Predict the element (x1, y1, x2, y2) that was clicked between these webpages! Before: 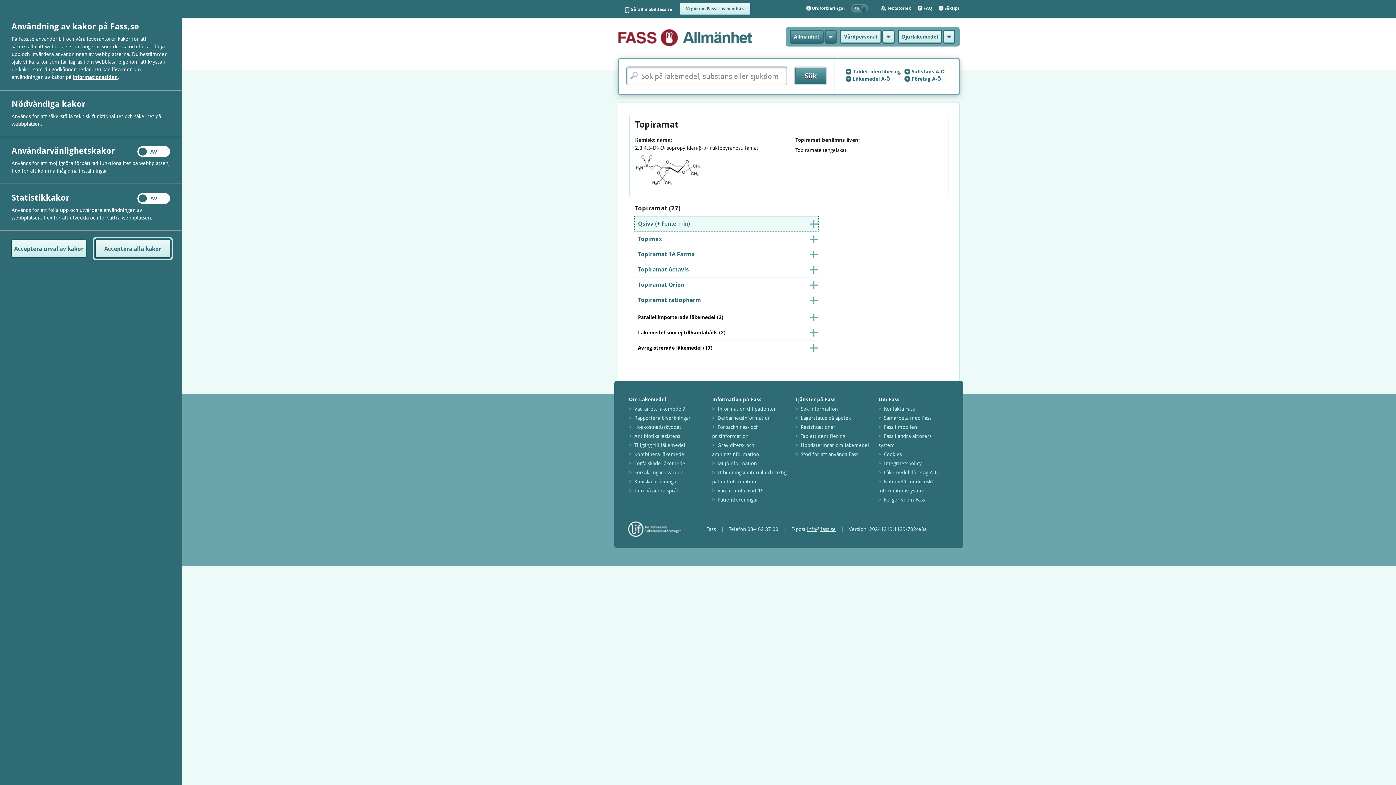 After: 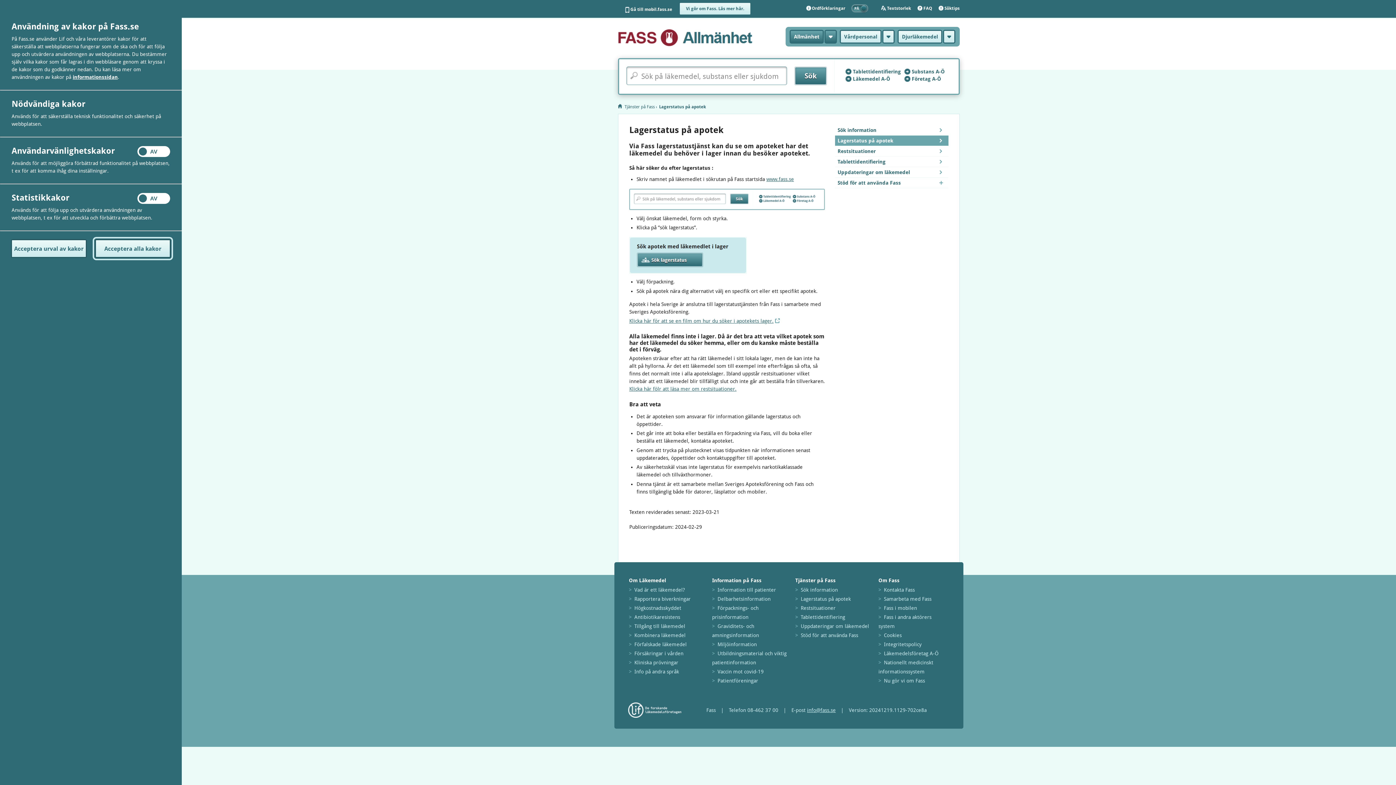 Action: label: Lagerstatus på apotek bbox: (800, 415, 851, 420)